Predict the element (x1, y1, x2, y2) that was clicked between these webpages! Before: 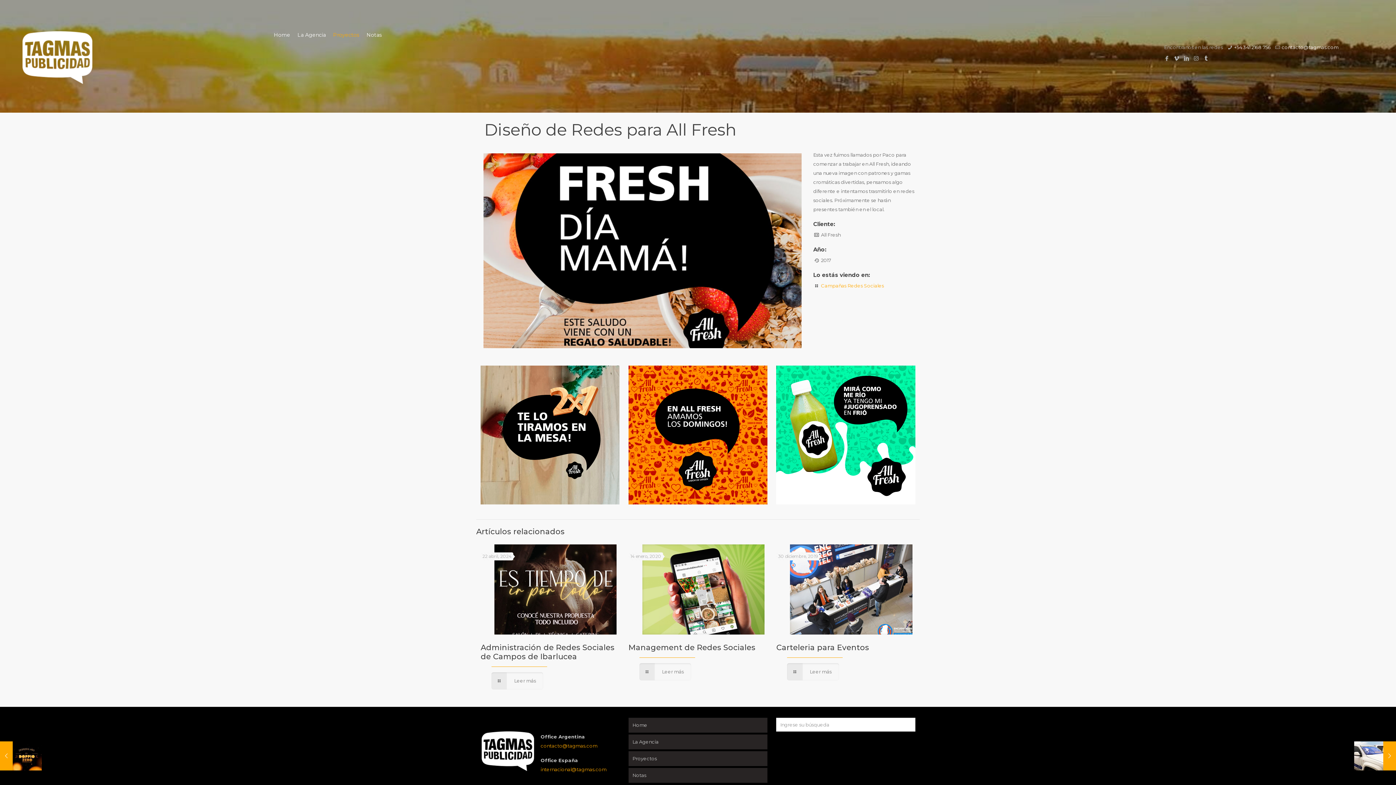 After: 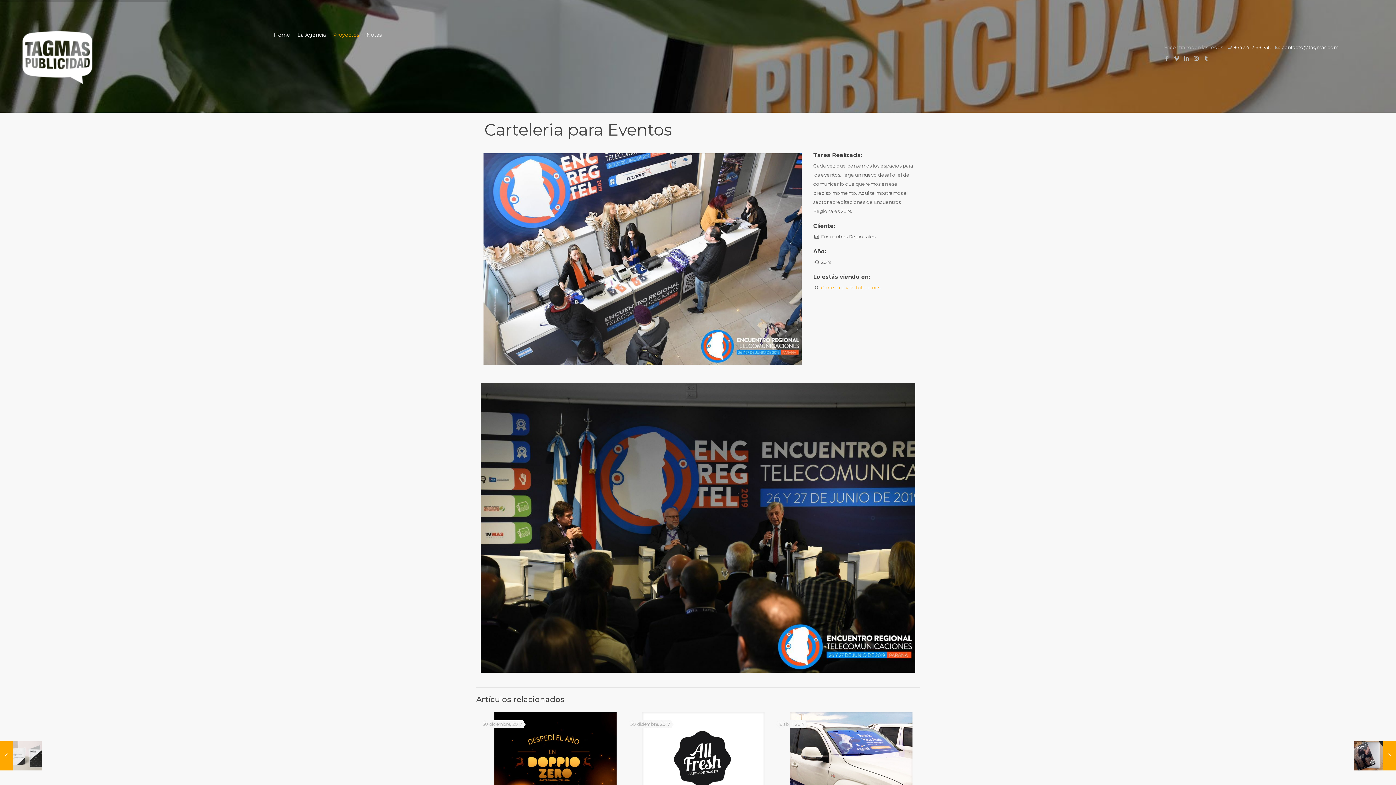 Action: bbox: (790, 544, 912, 634)